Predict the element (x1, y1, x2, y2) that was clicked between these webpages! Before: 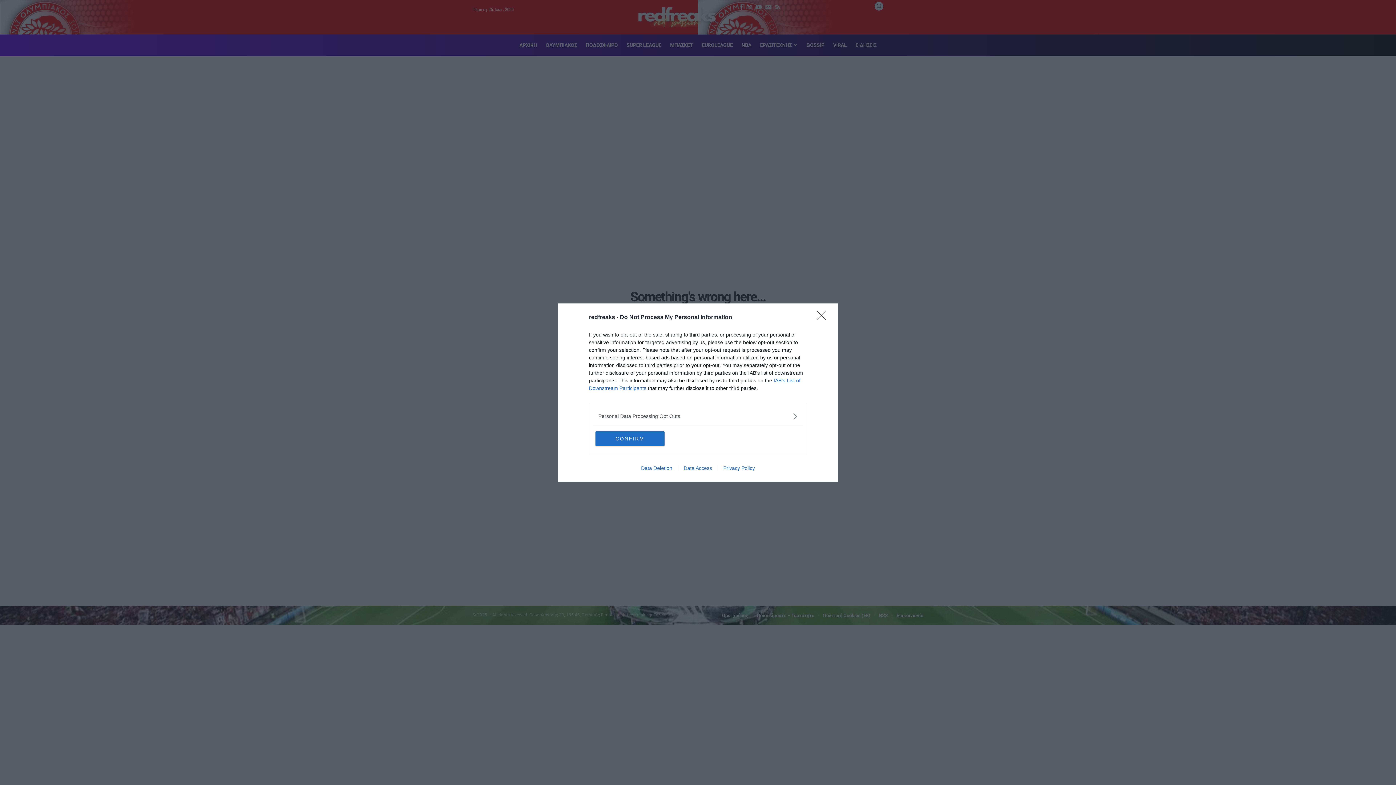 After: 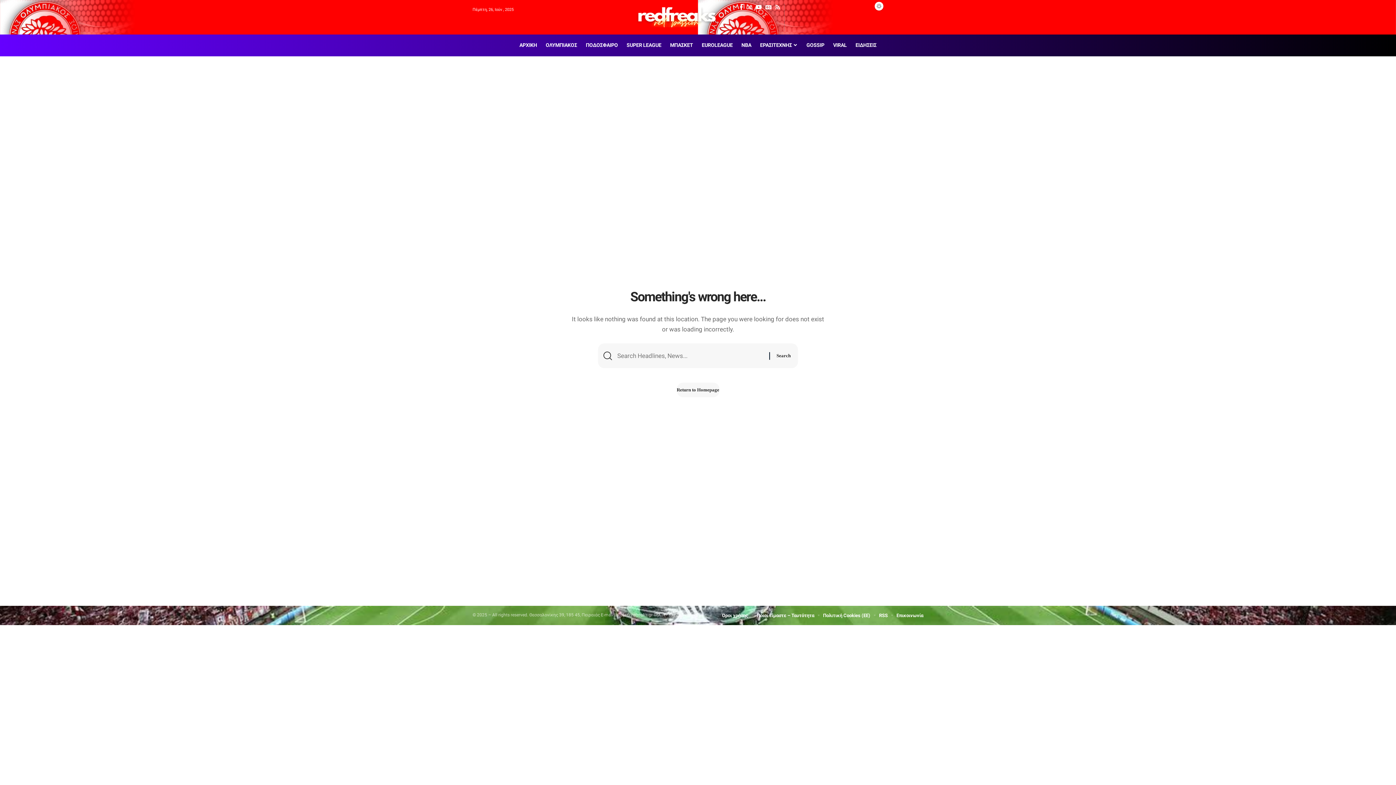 Action: label: Close bbox: (817, 310, 830, 324)